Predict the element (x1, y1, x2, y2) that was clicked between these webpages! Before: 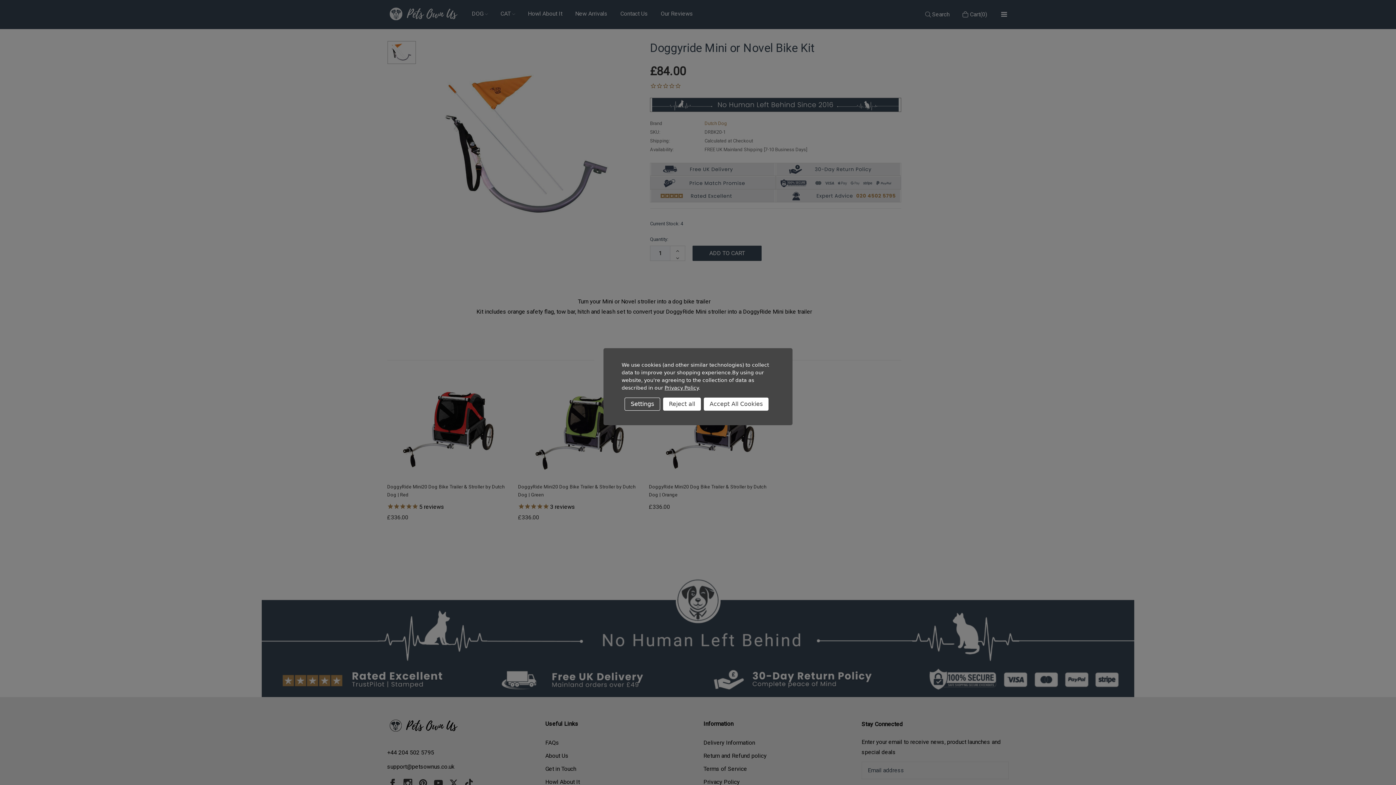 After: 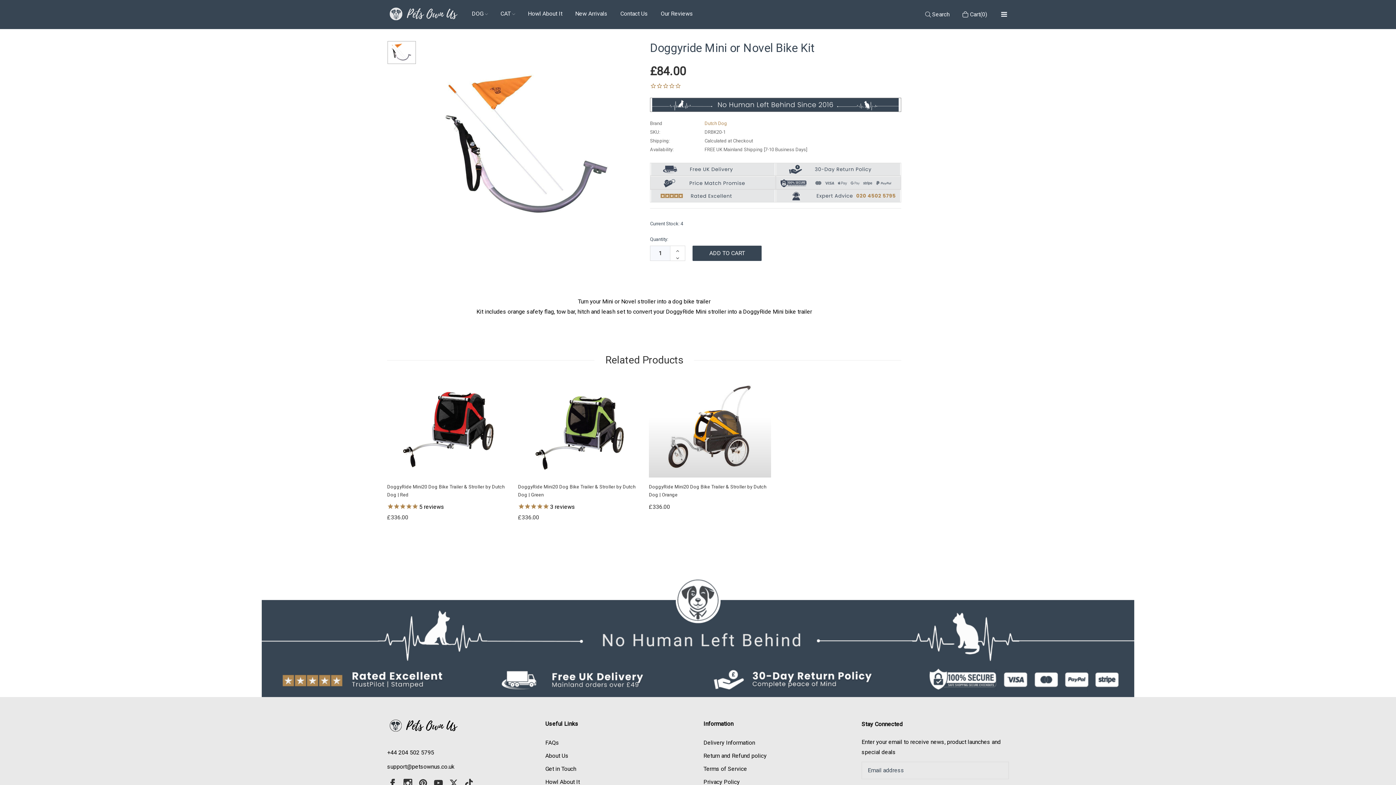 Action: bbox: (704, 397, 768, 410) label: Accept All Cookies